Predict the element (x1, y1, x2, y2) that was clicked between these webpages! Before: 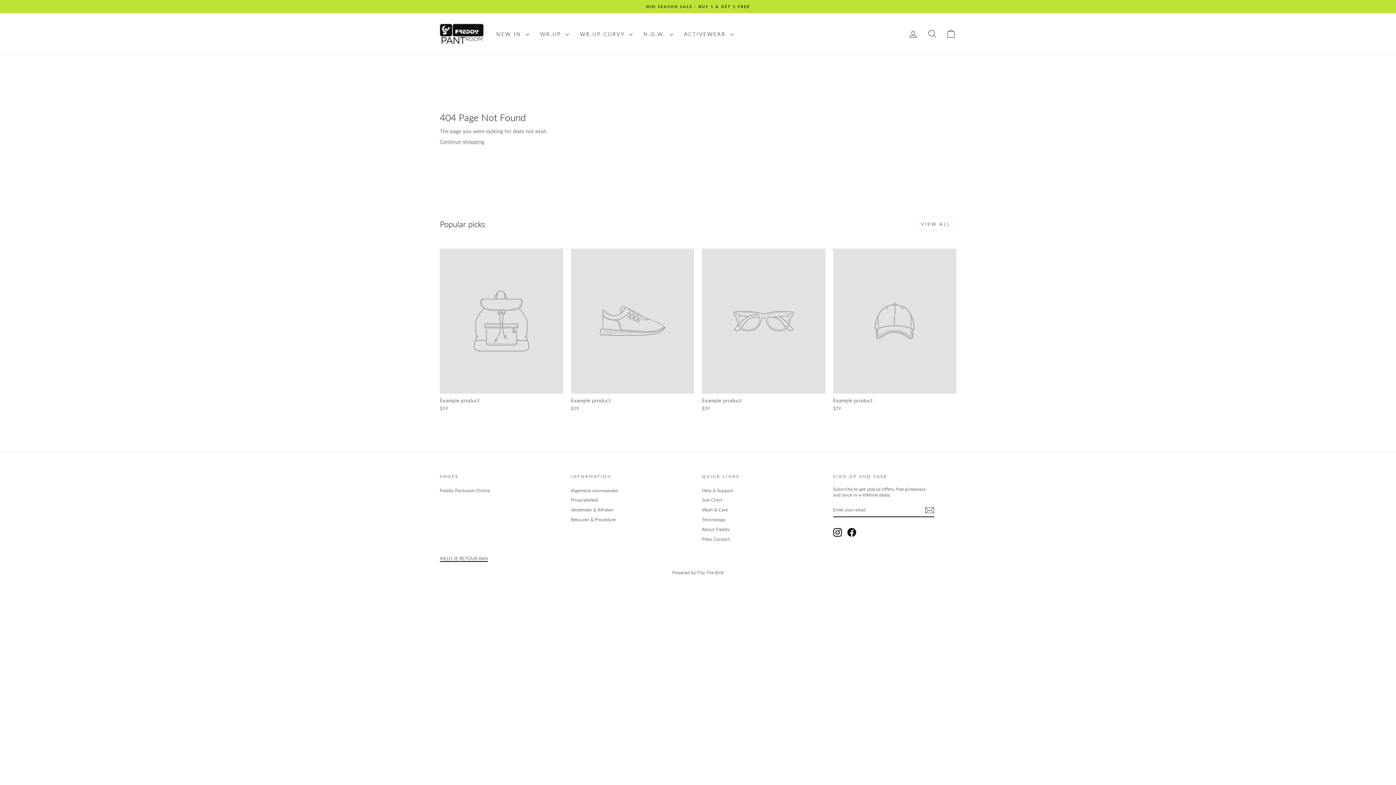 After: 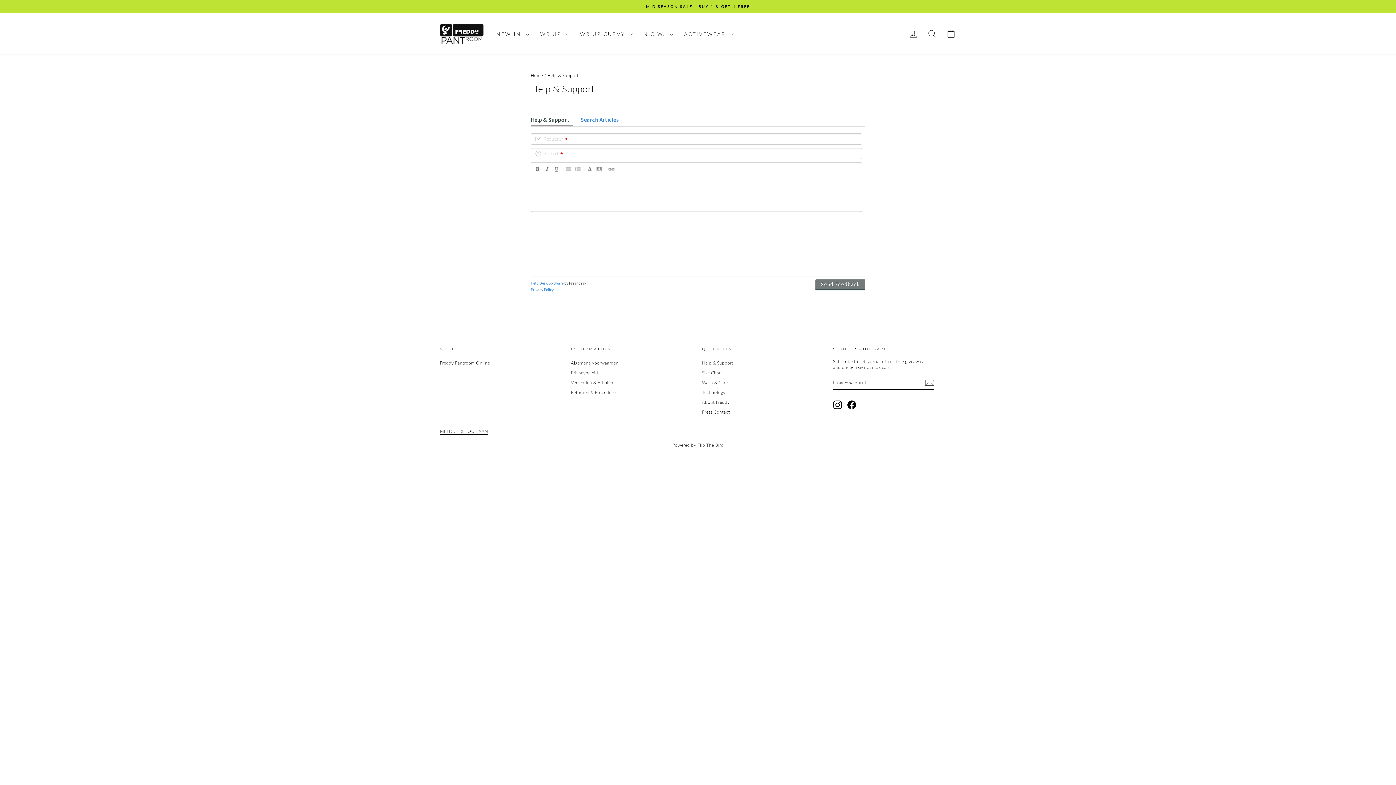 Action: label: Help & Support bbox: (702, 486, 733, 495)